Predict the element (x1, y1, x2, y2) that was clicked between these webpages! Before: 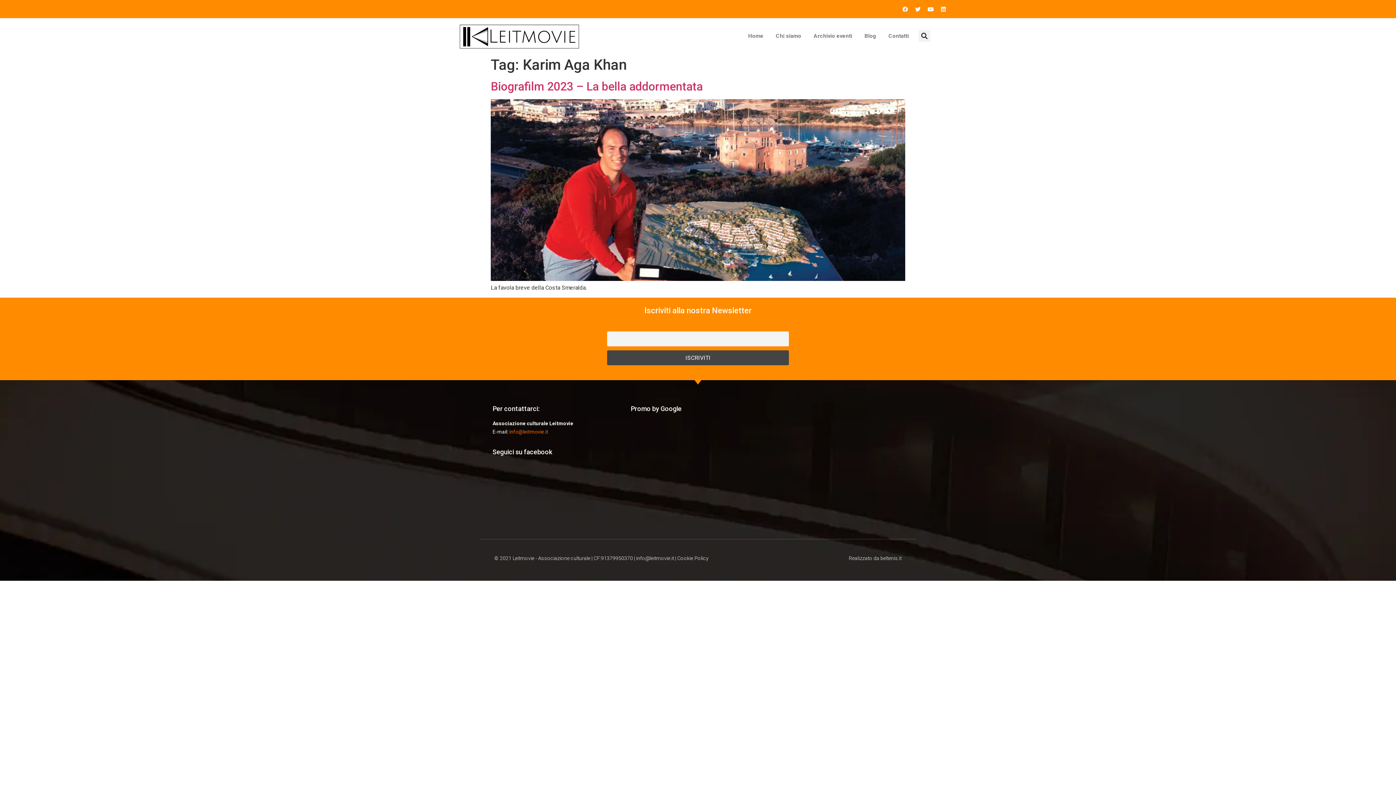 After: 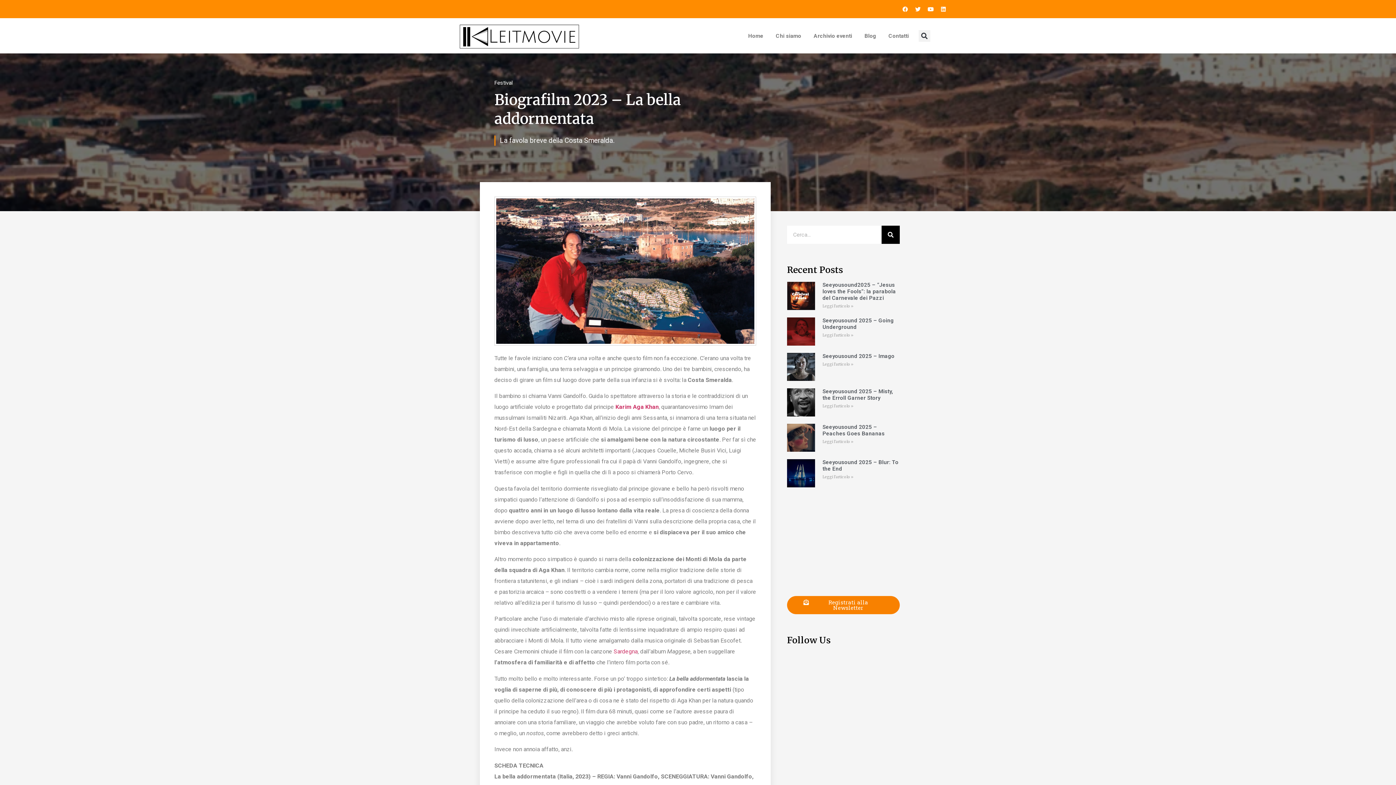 Action: bbox: (490, 275, 905, 282)